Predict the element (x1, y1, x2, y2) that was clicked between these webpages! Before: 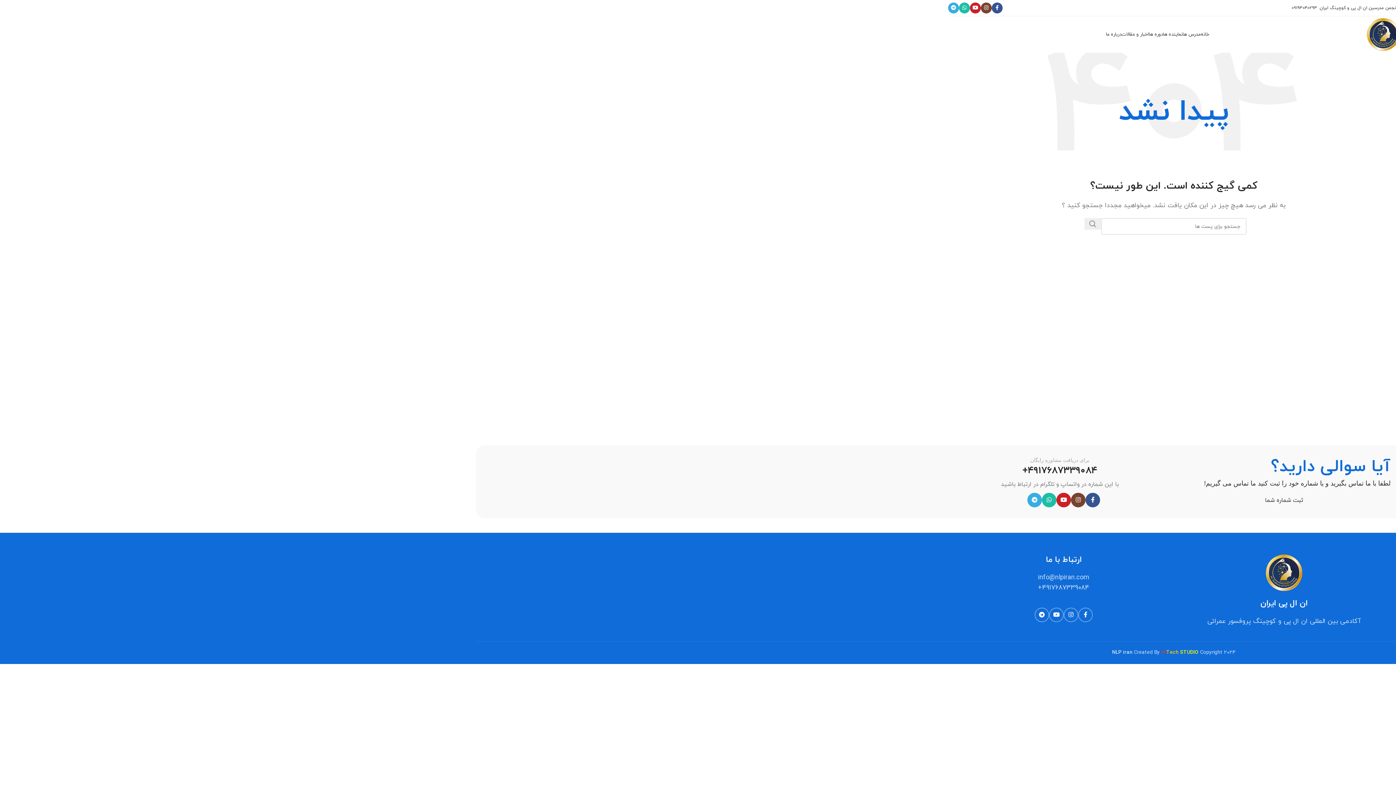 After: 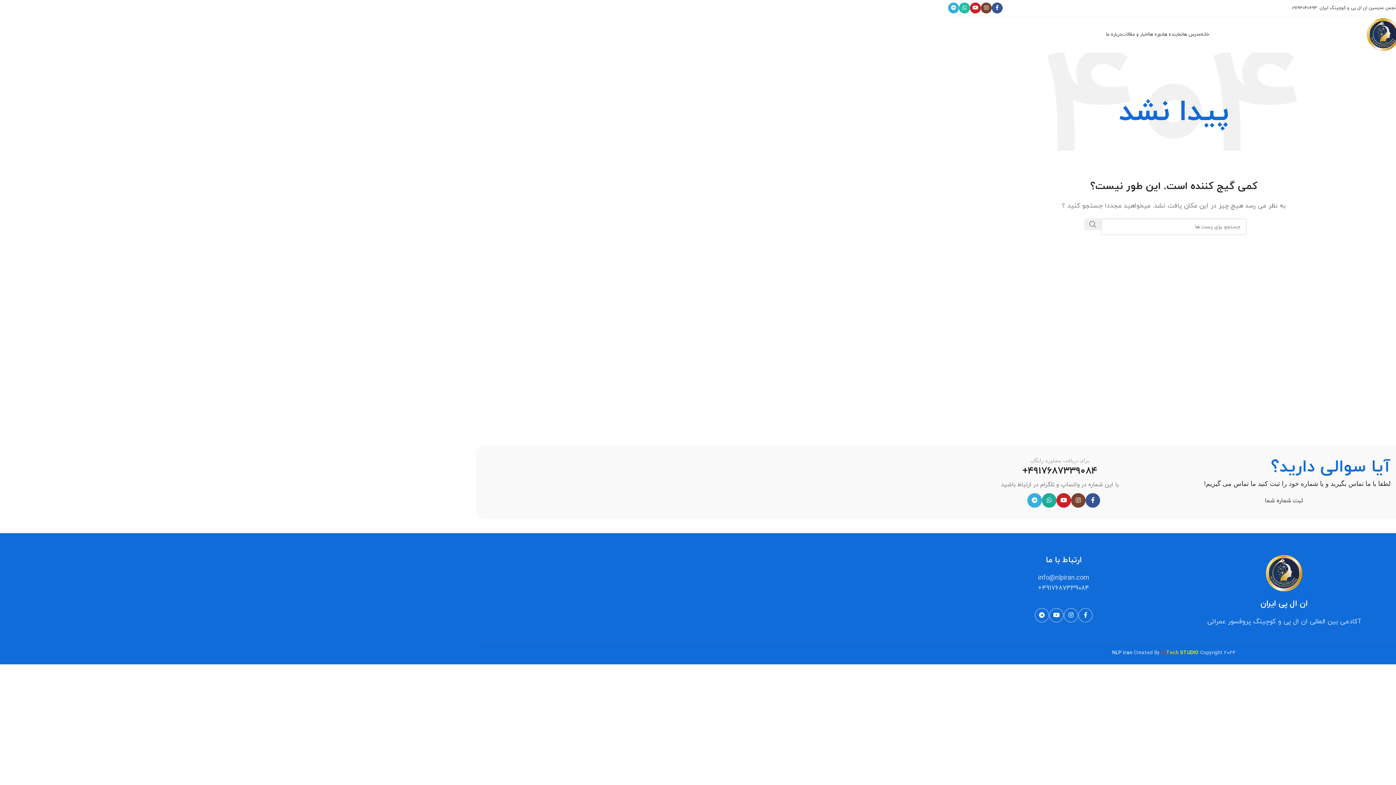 Action: label: لینک شبکه اجتماعی واتساپ bbox: (1042, 493, 1056, 507)